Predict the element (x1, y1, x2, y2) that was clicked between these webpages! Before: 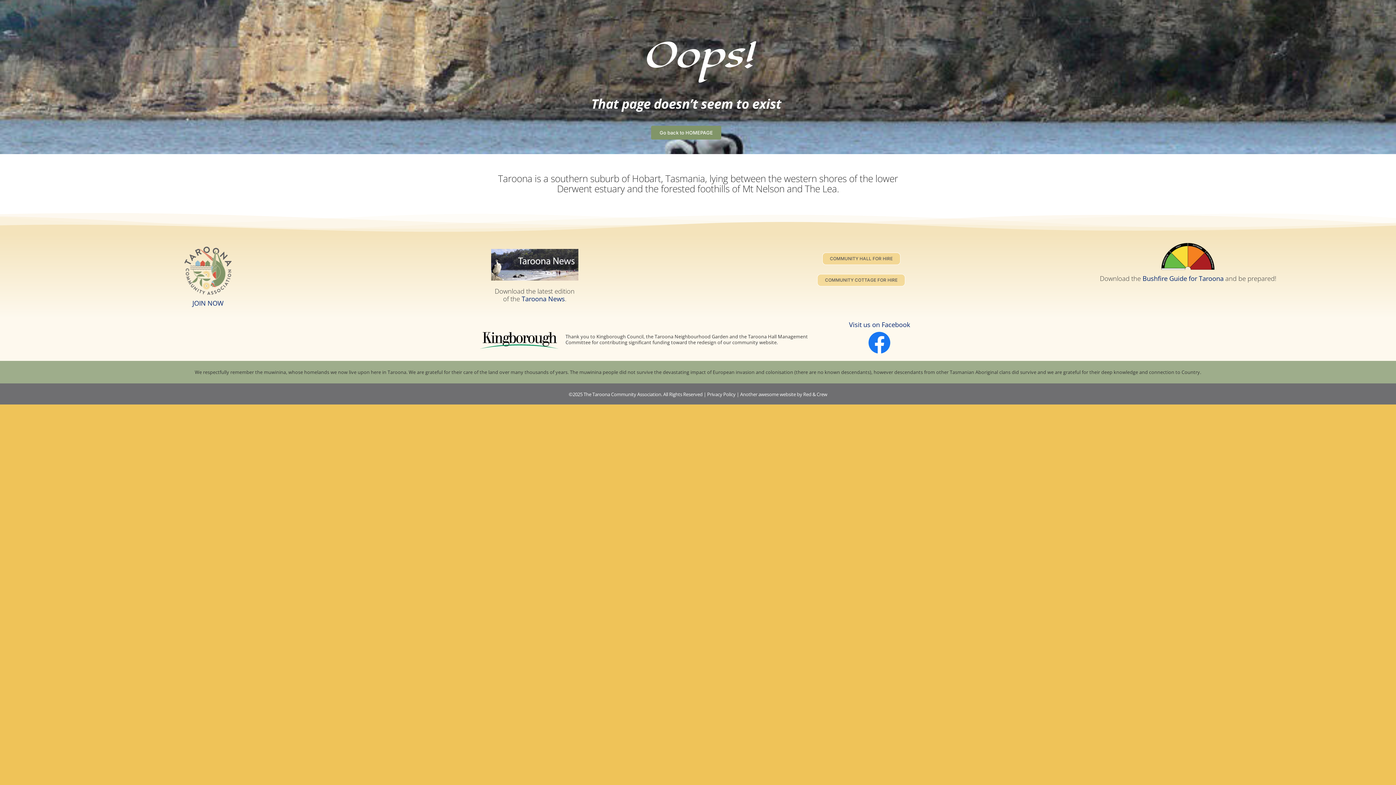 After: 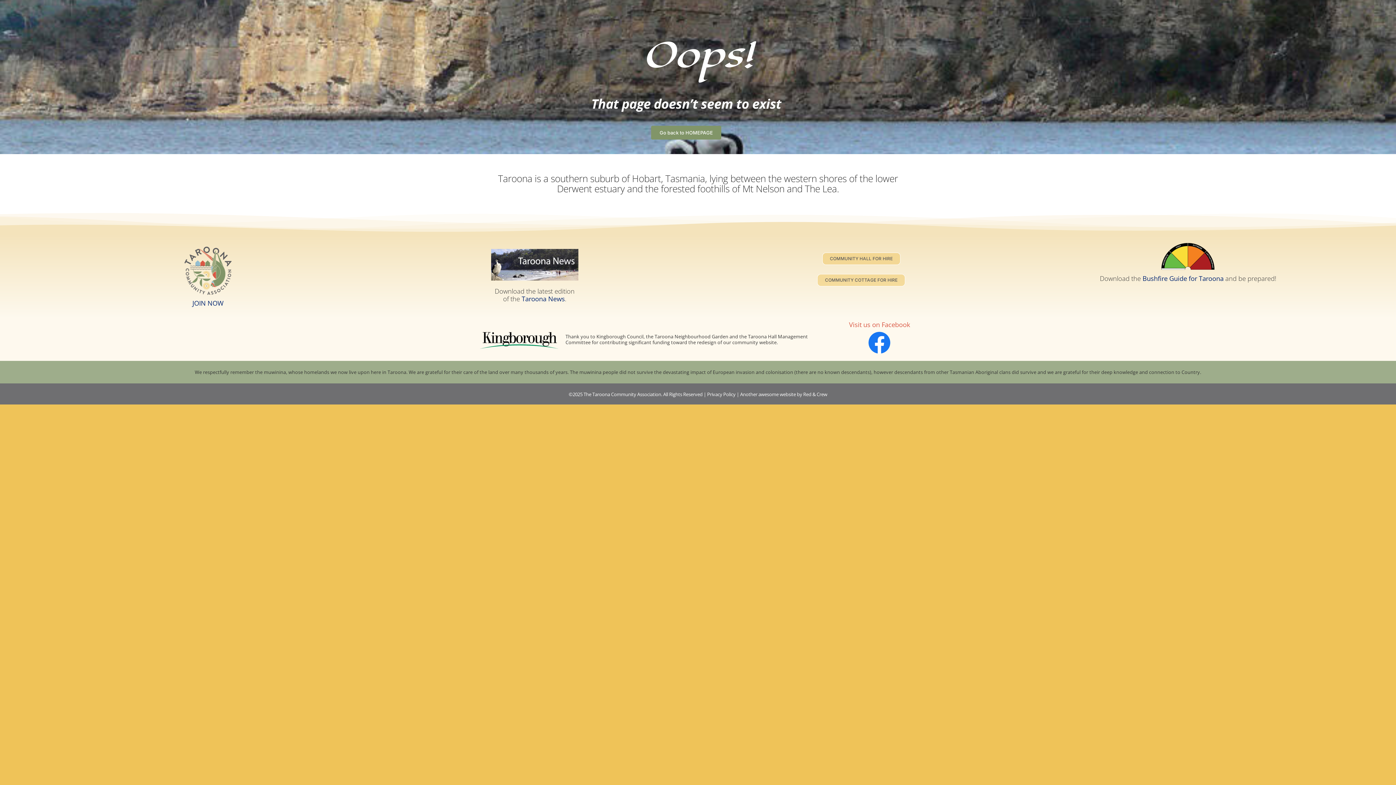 Action: label: Visit us on Facebook bbox: (849, 320, 910, 329)